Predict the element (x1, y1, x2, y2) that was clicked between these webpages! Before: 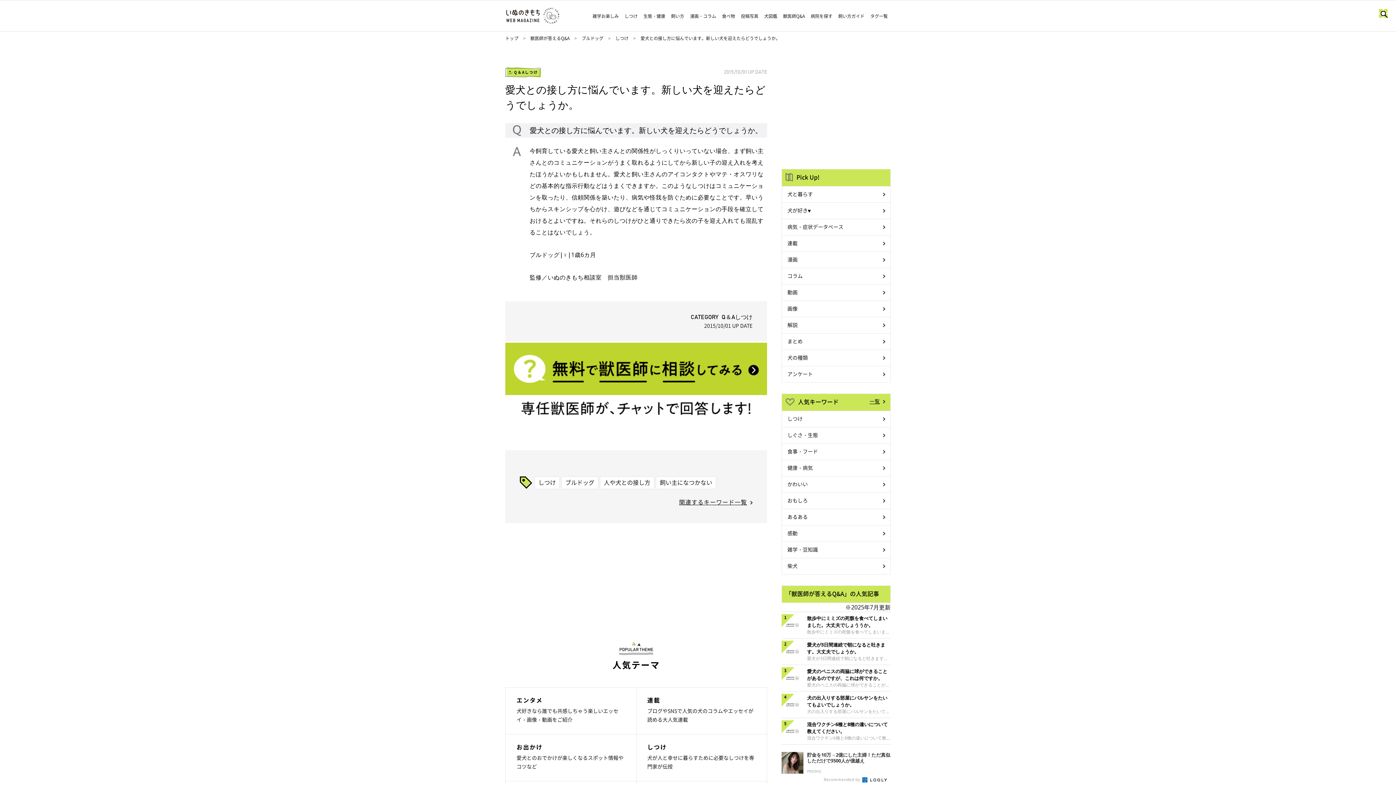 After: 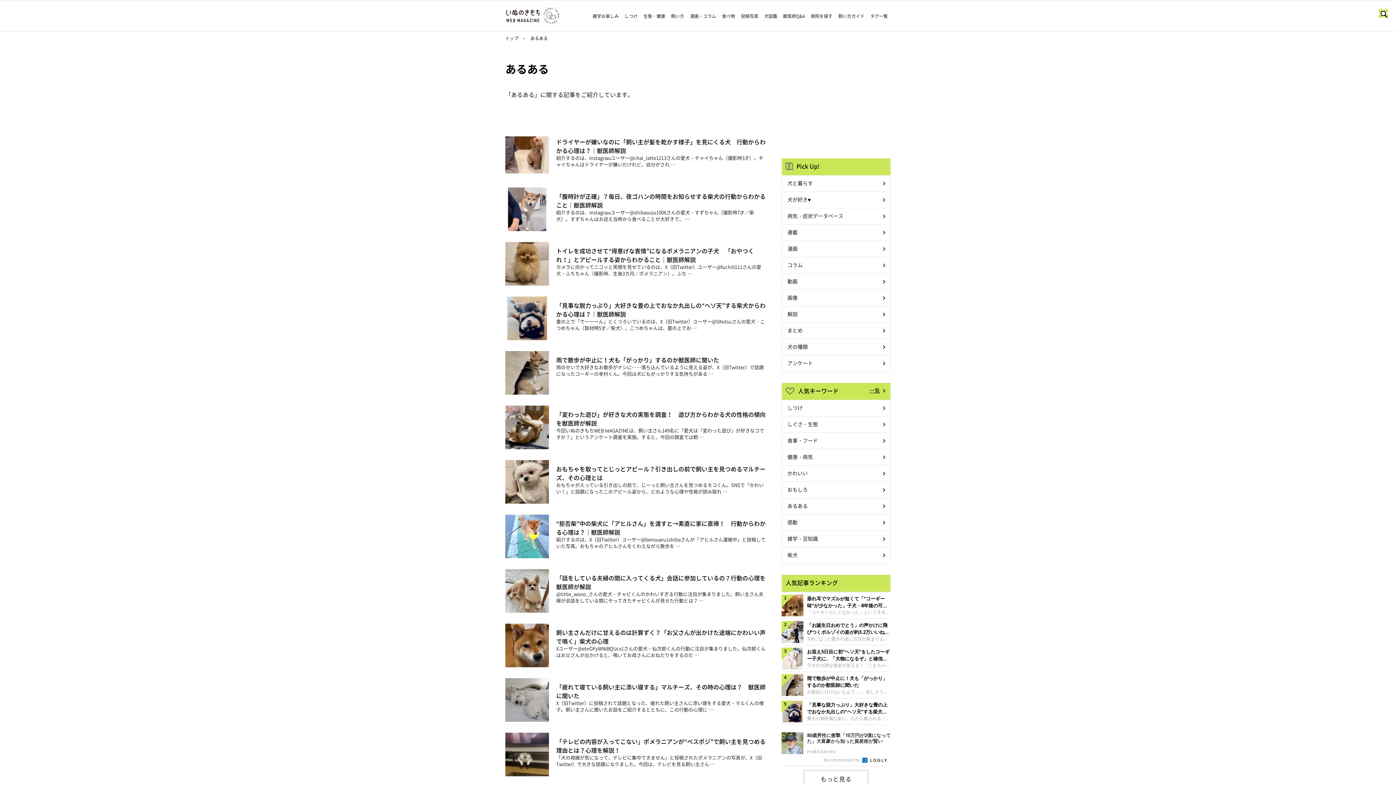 Action: label: あるある bbox: (782, 509, 890, 525)